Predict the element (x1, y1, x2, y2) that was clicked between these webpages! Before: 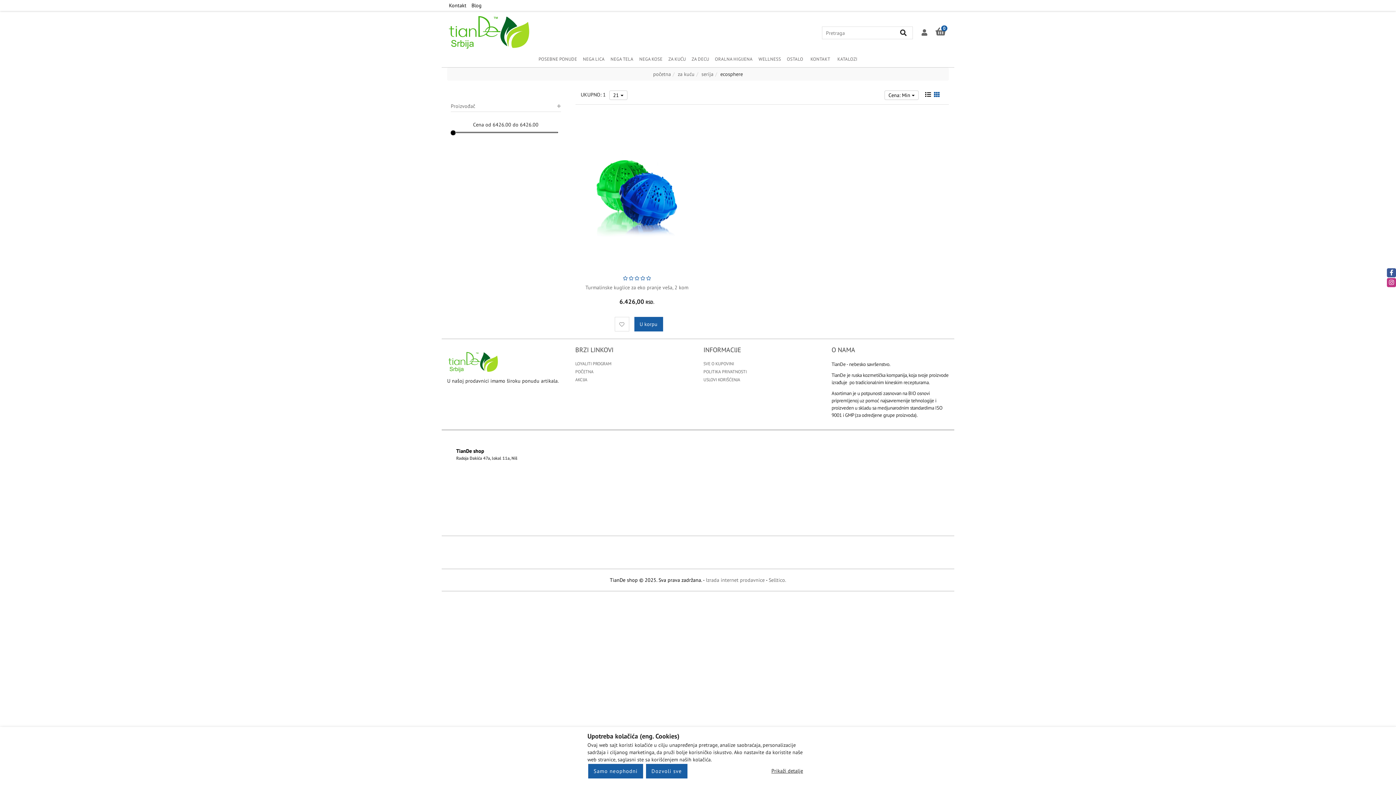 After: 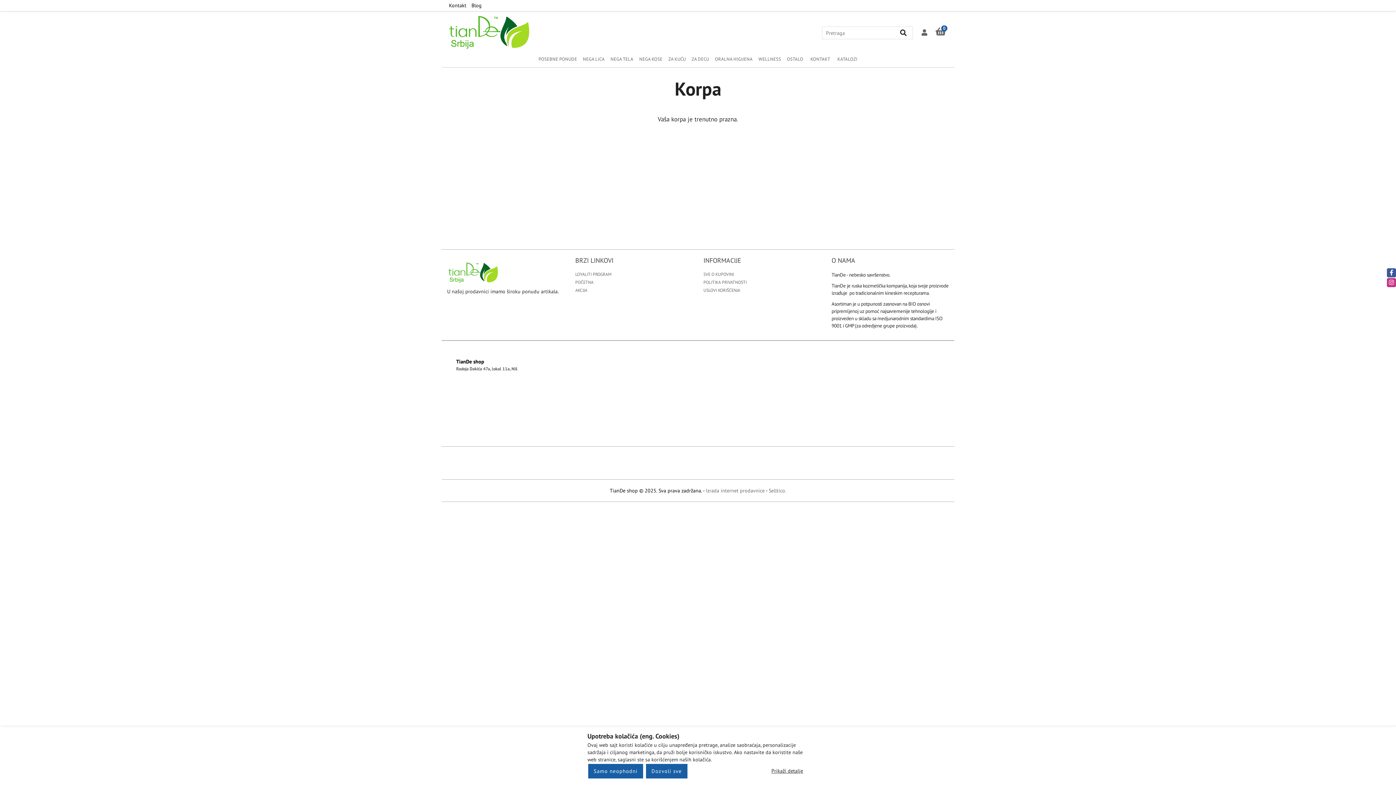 Action: label: 0 bbox: (932, 25, 949, 38)